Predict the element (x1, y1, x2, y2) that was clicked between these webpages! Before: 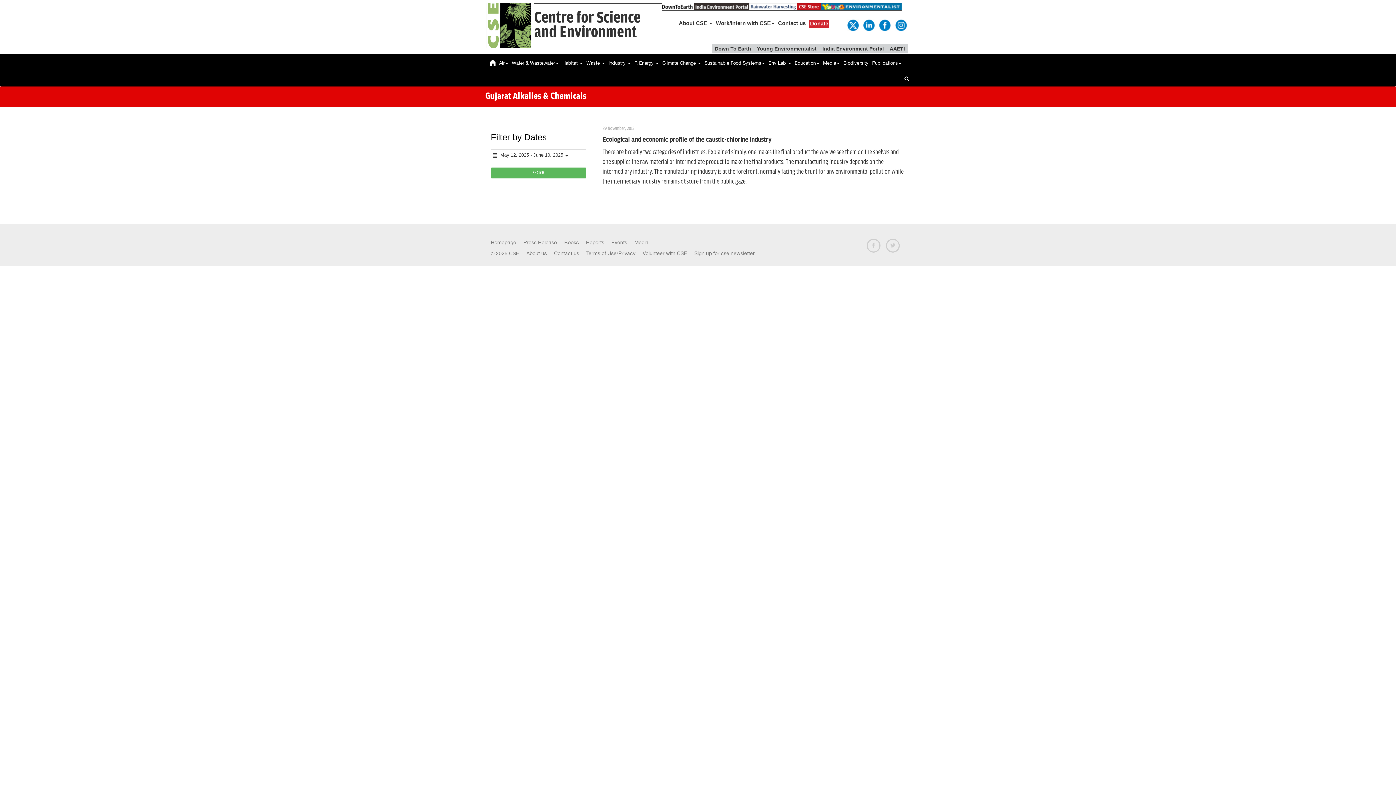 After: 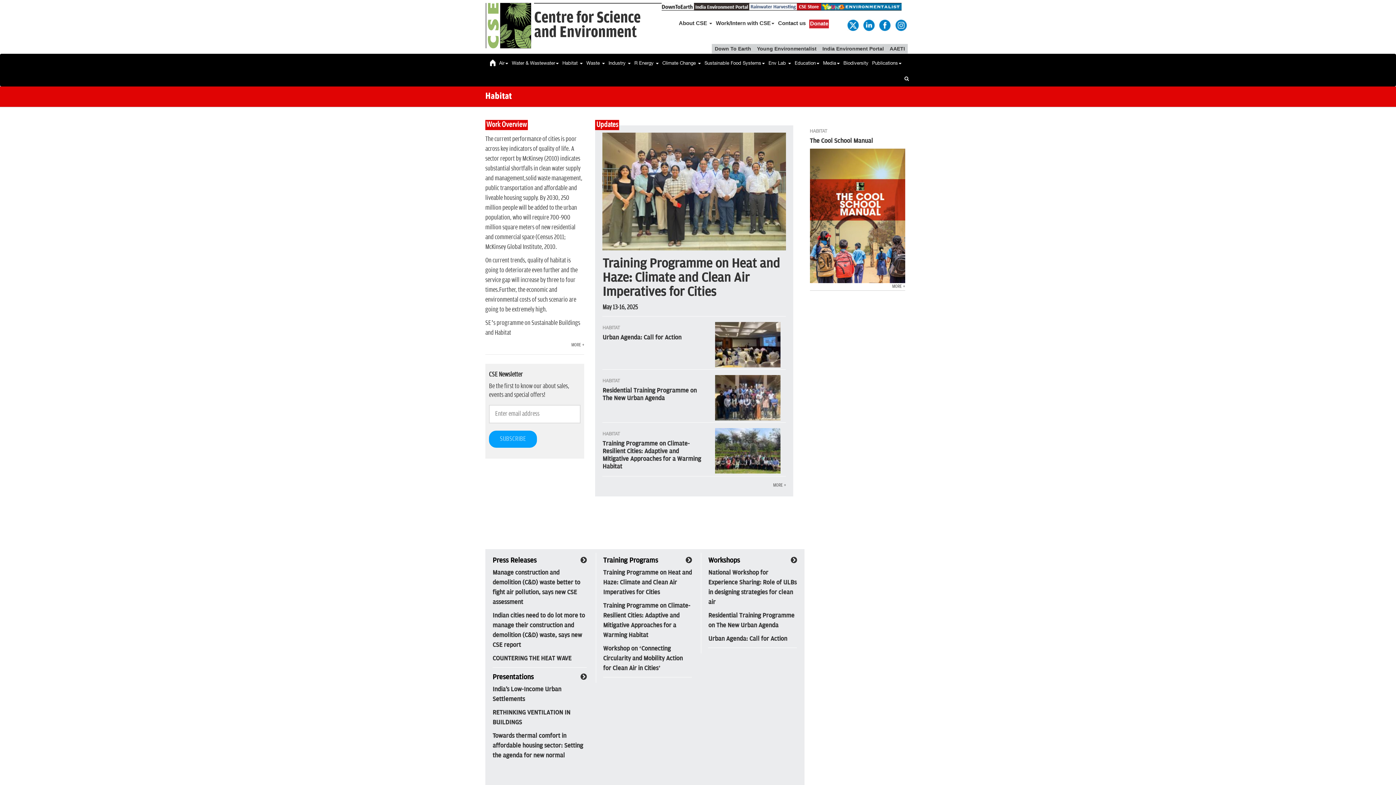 Action: label: Habitat  bbox: (560, 56, 584, 70)